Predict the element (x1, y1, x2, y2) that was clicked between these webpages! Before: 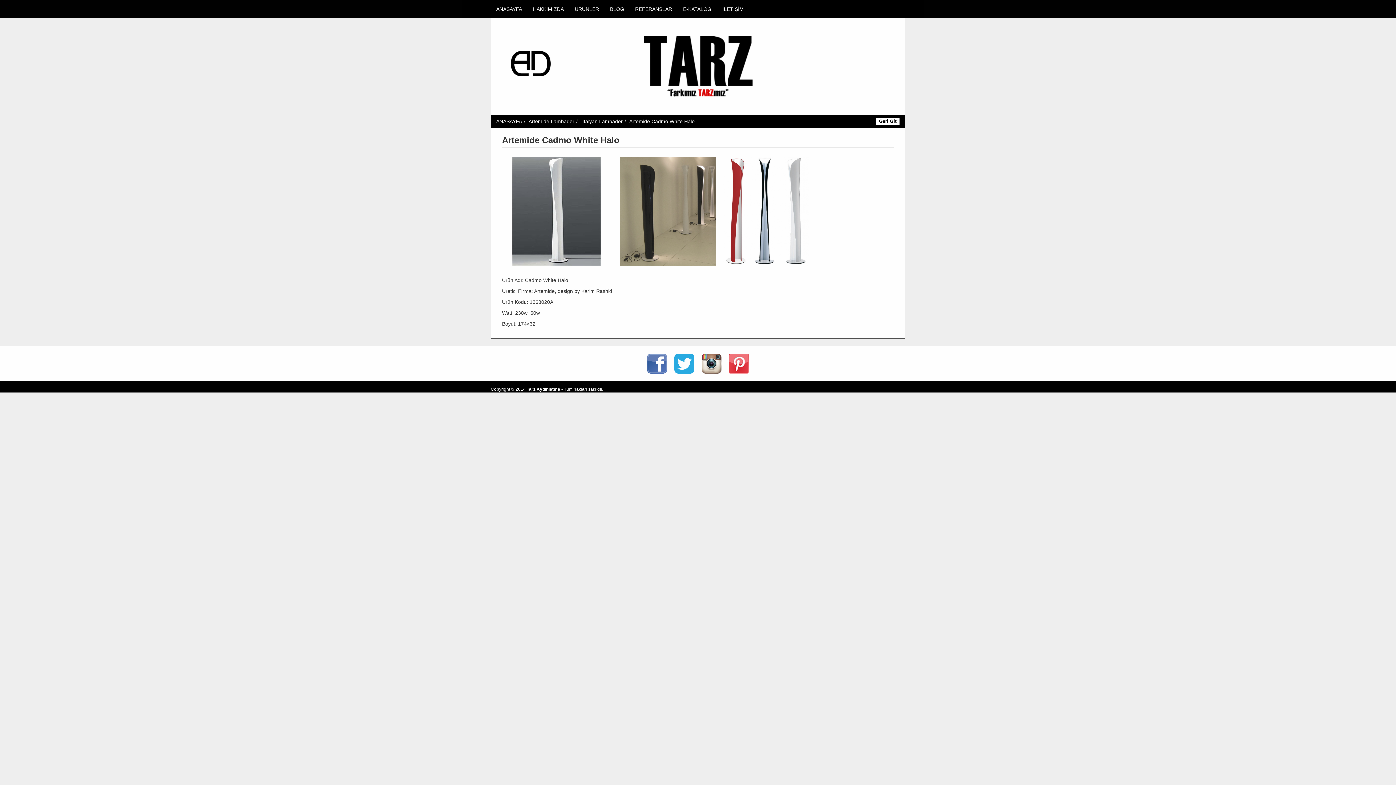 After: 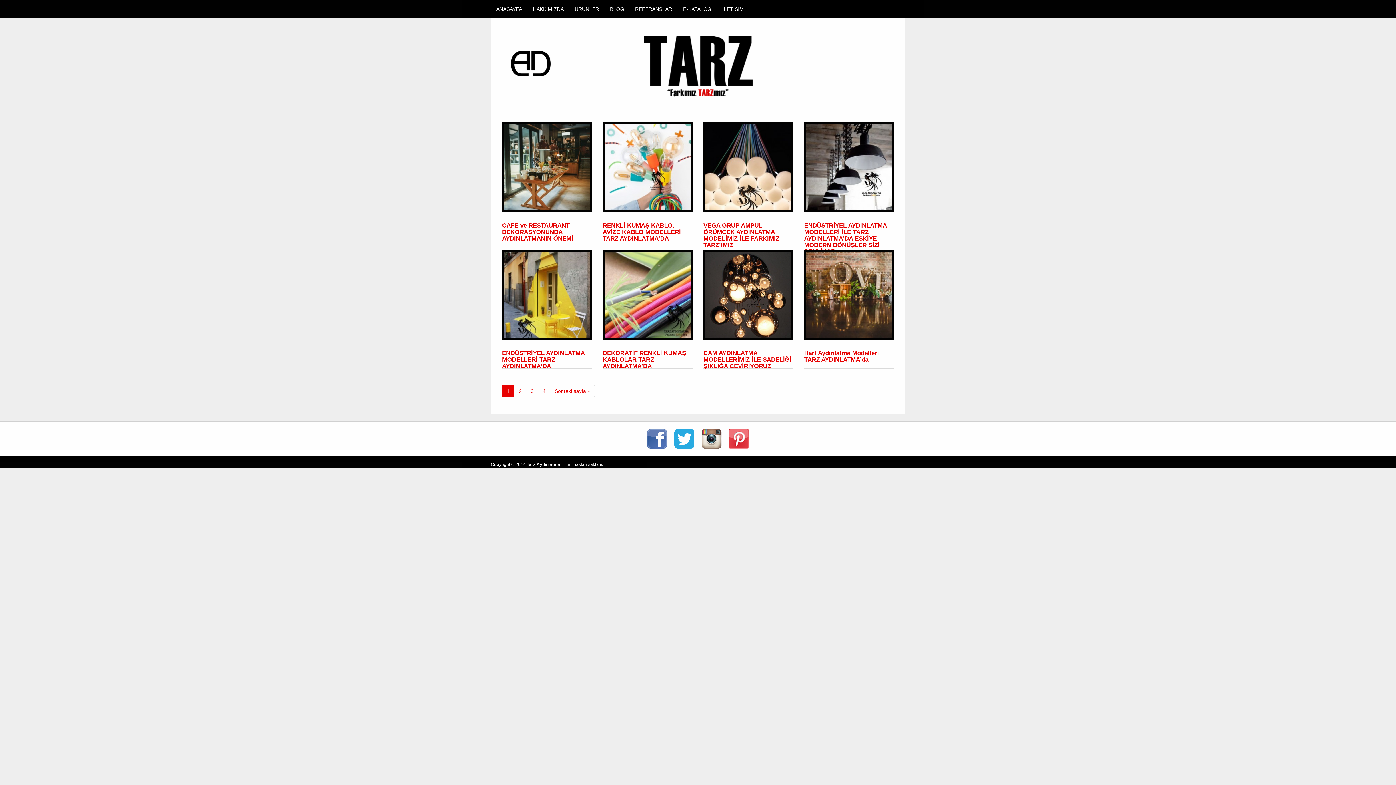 Action: label: BLOG bbox: (604, 0, 629, 18)